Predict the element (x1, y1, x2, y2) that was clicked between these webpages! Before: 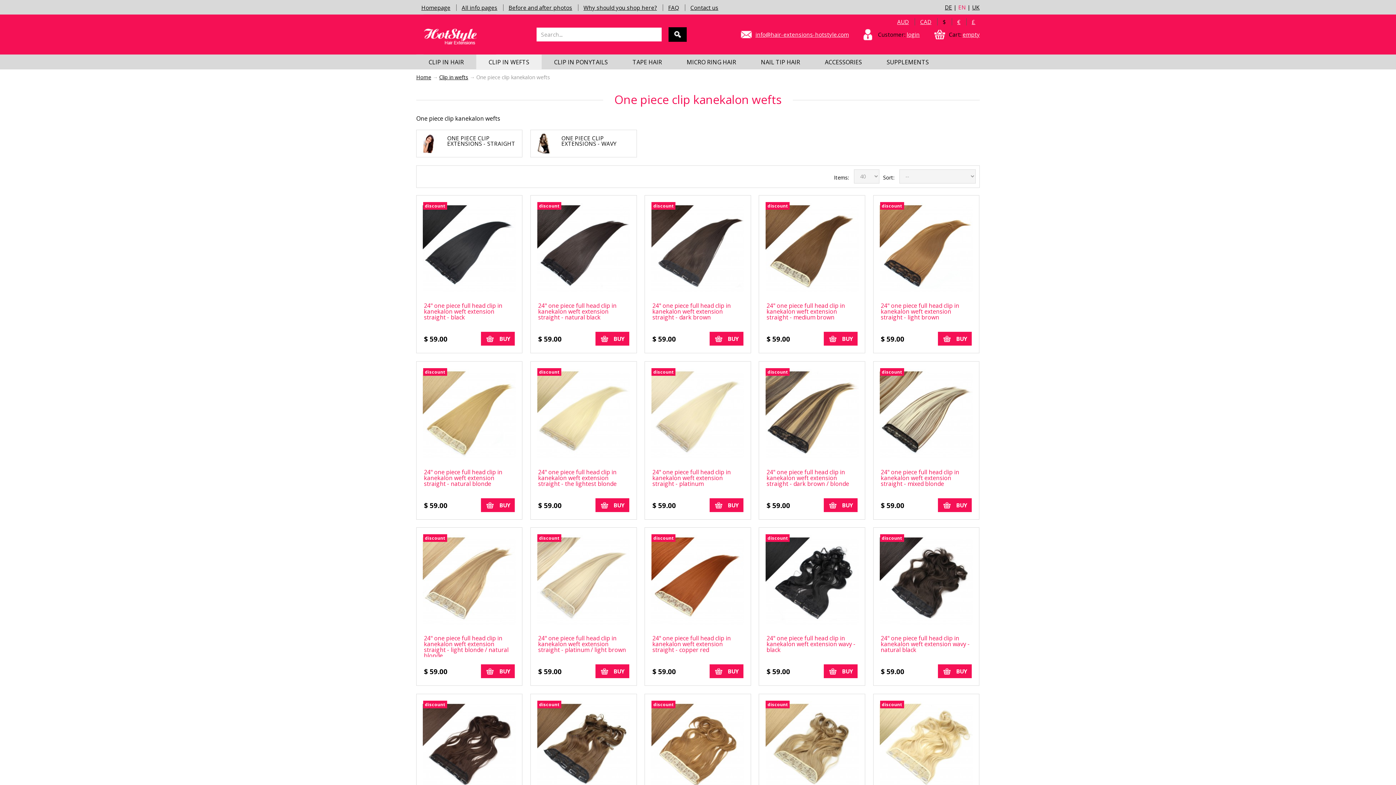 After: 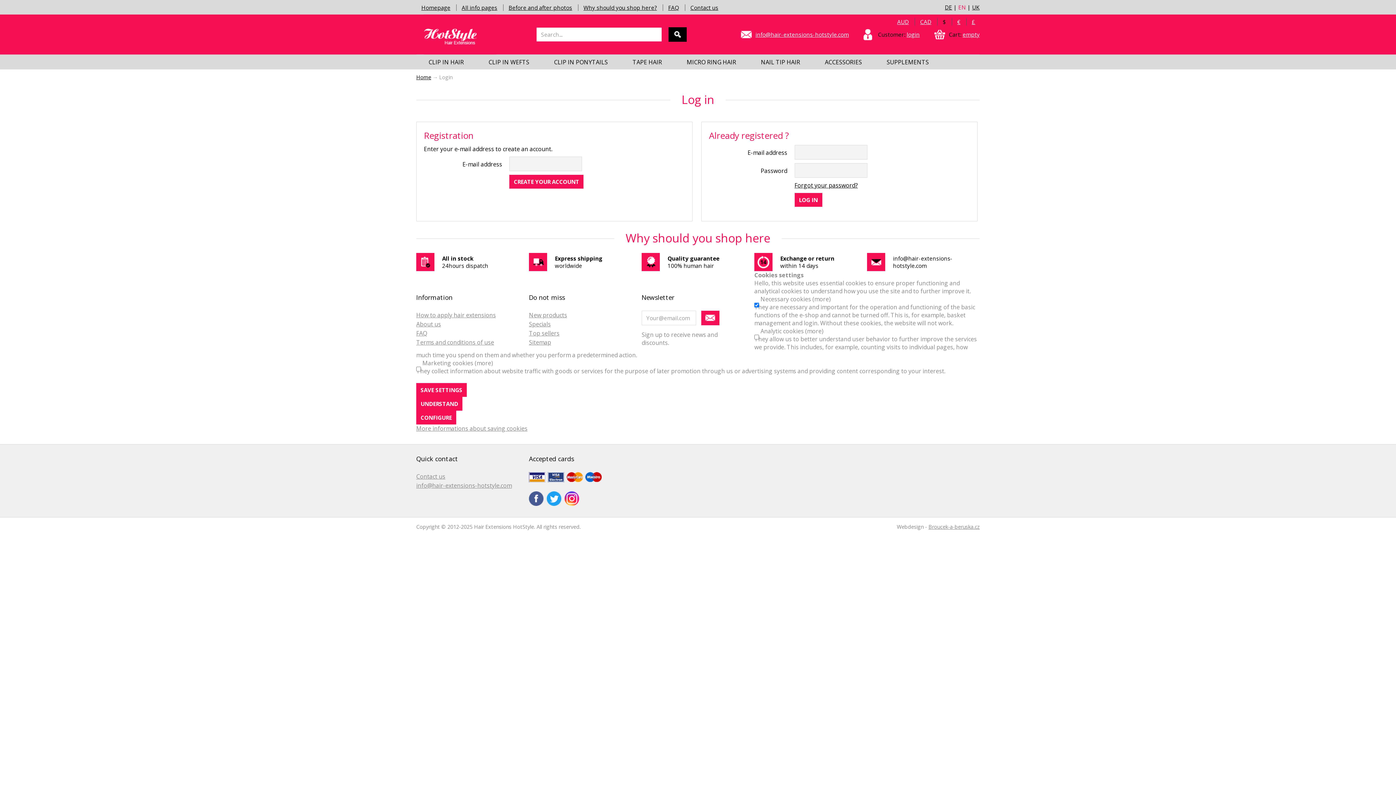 Action: label: login bbox: (906, 30, 920, 38)